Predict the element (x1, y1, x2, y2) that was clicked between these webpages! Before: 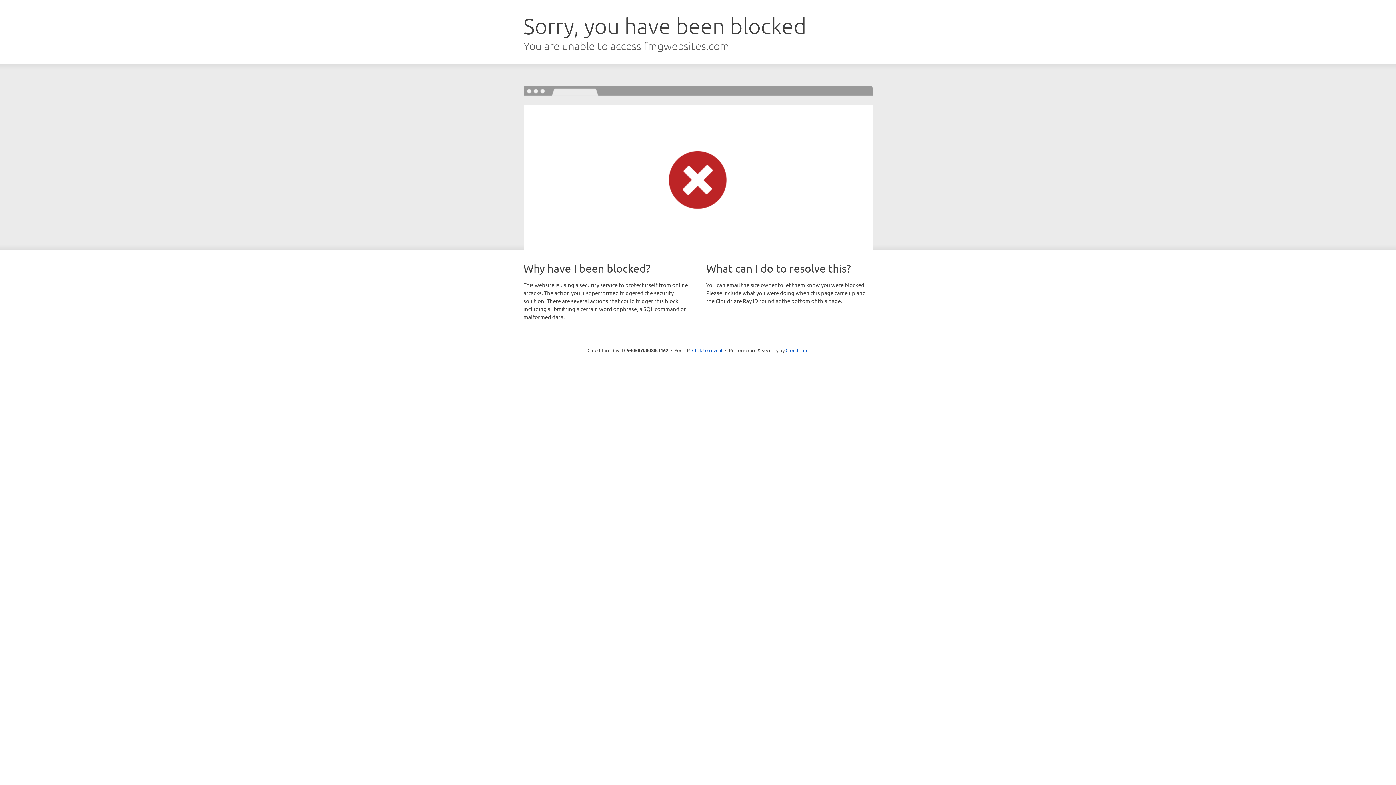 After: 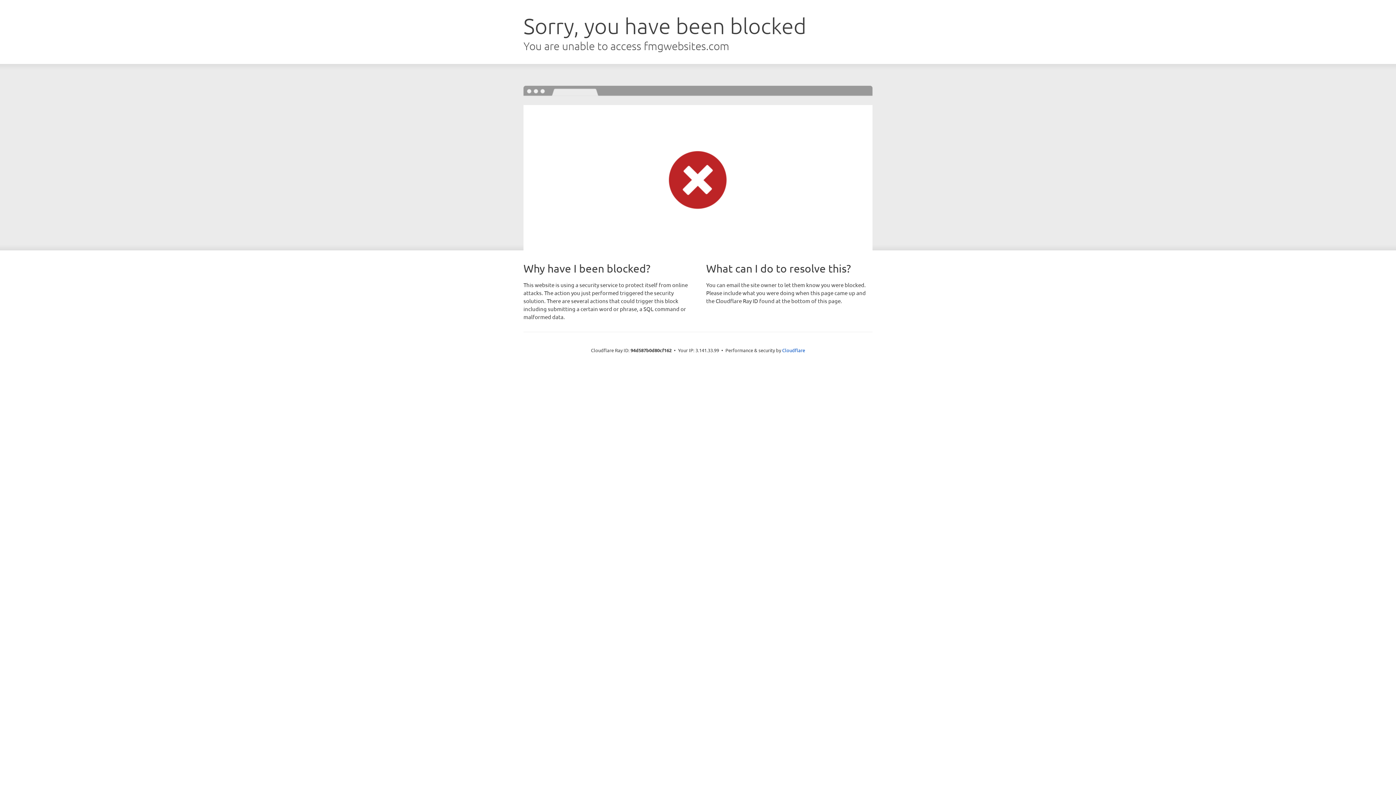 Action: label: Click to reveal bbox: (692, 346, 722, 353)